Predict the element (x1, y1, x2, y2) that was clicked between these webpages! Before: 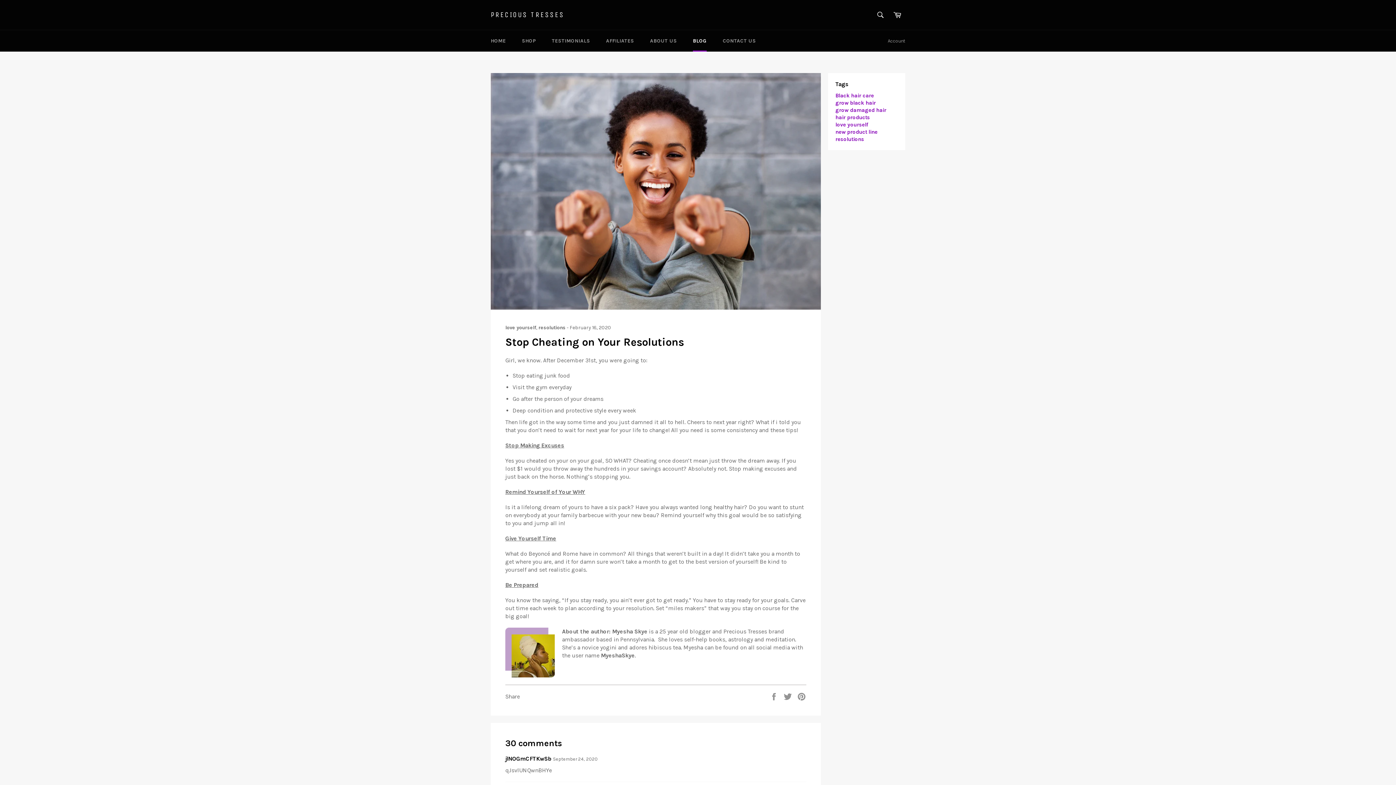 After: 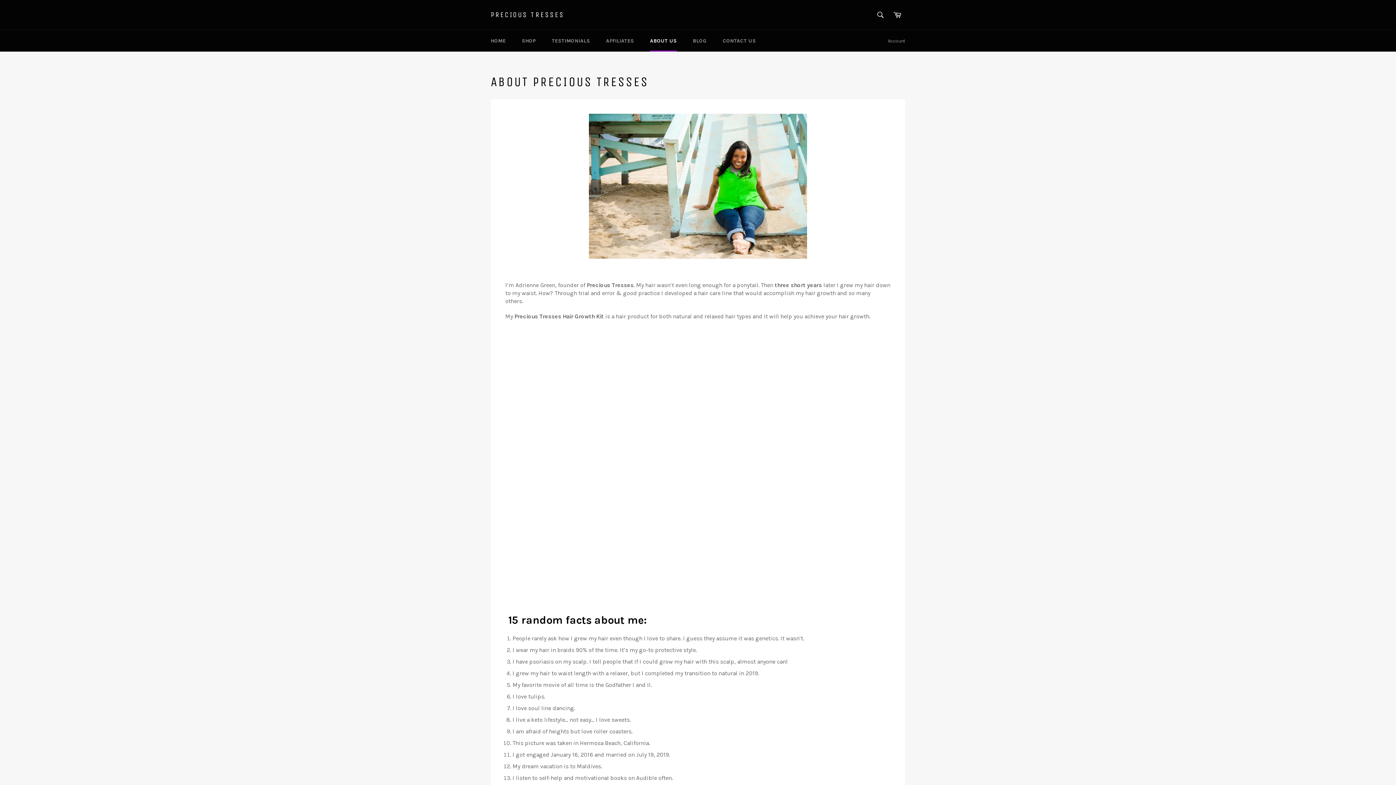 Action: bbox: (642, 30, 684, 51) label: ABOUT US